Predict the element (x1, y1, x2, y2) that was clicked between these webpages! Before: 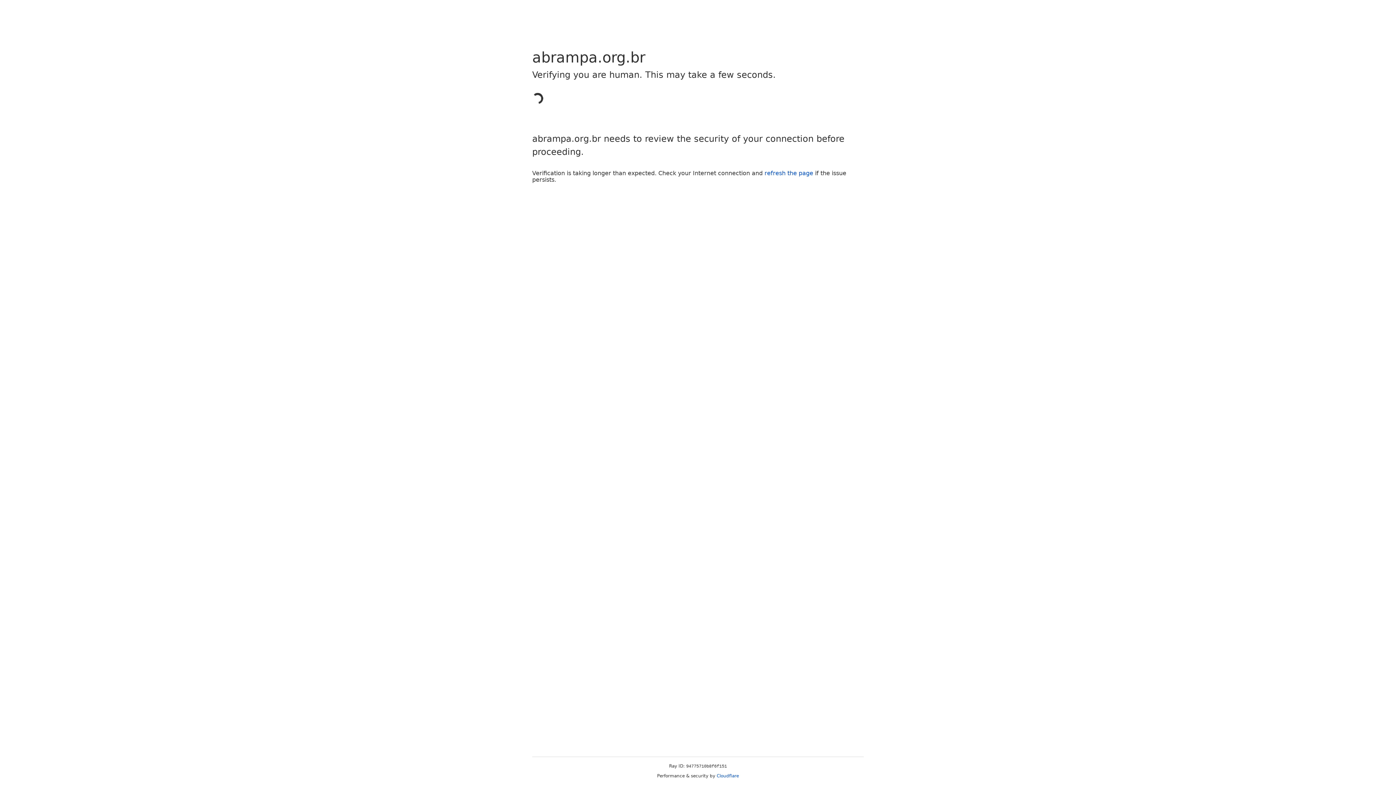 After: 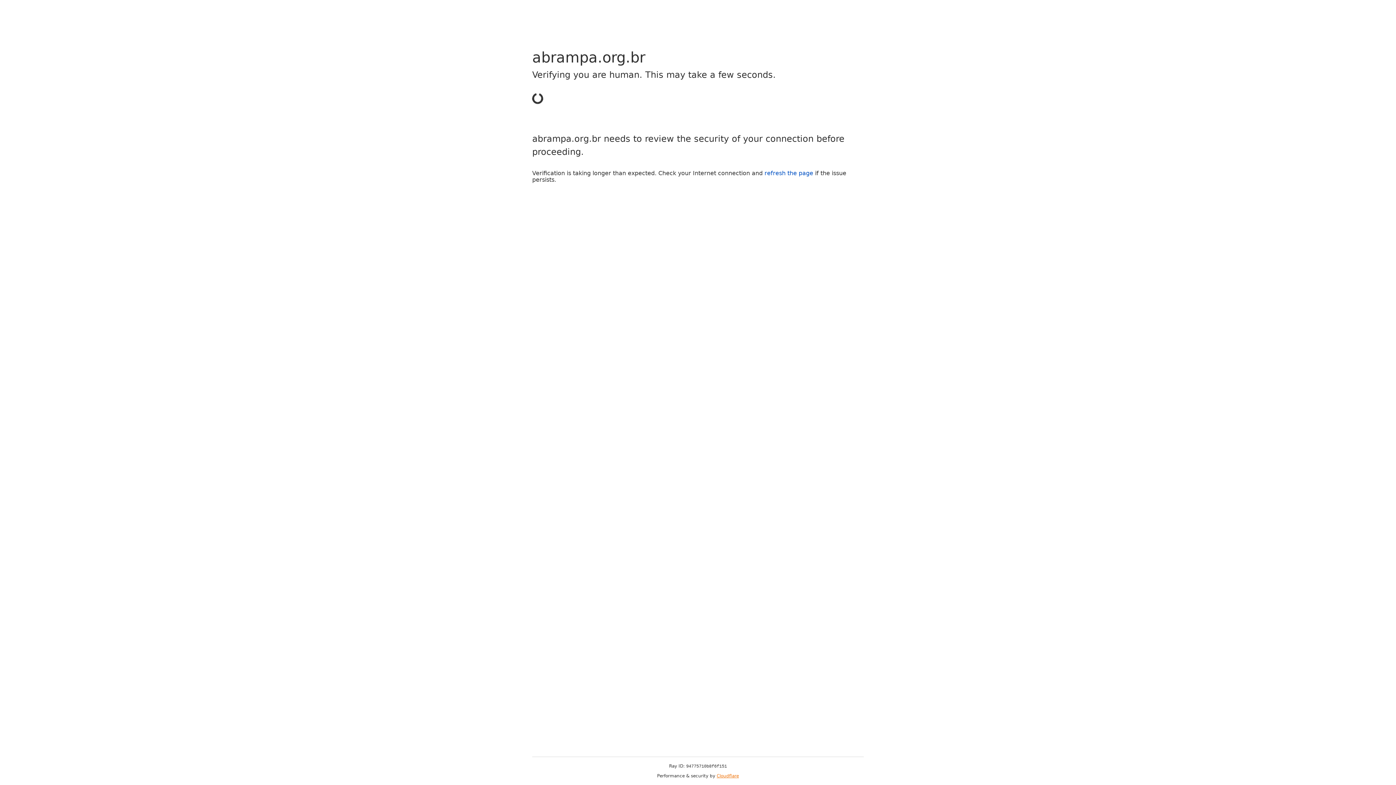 Action: bbox: (716, 773, 739, 778) label: Cloudflare